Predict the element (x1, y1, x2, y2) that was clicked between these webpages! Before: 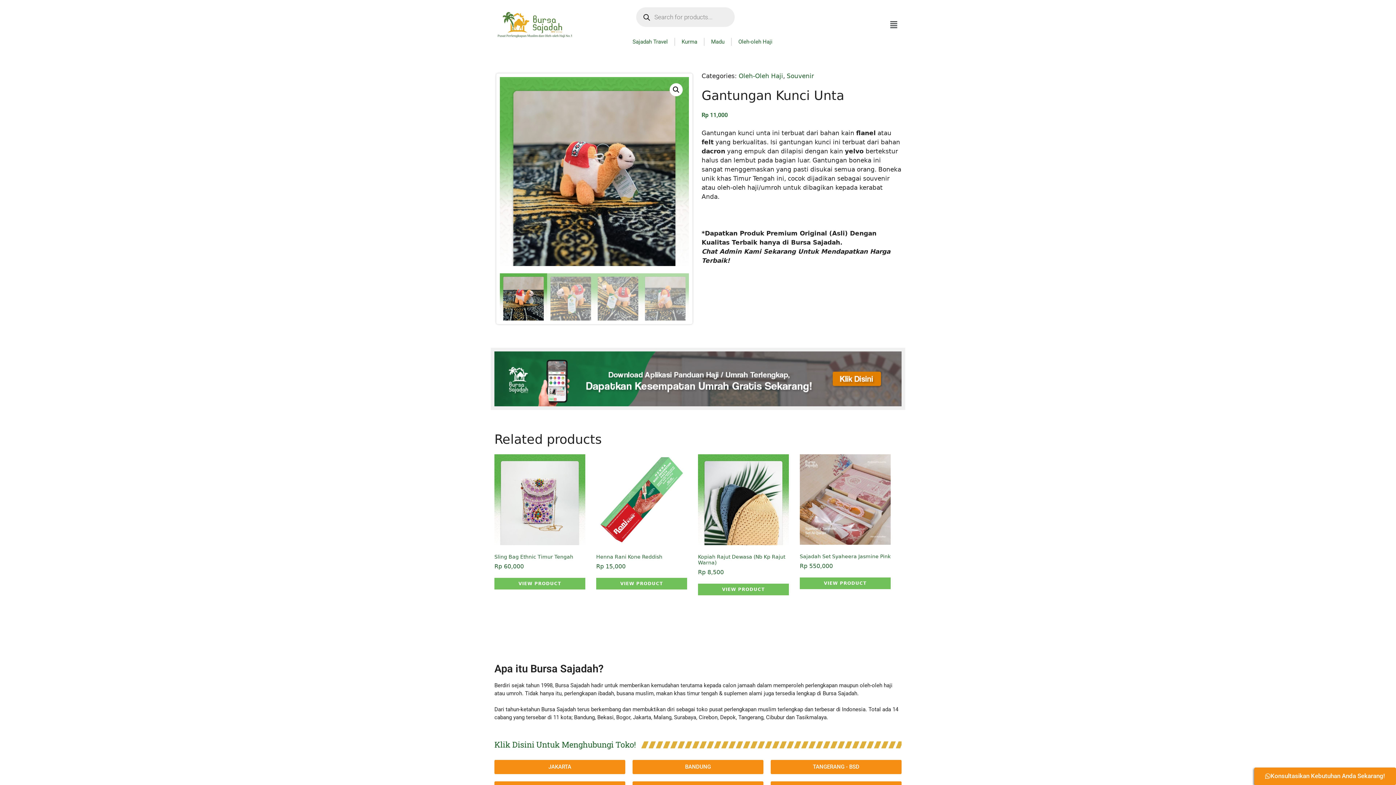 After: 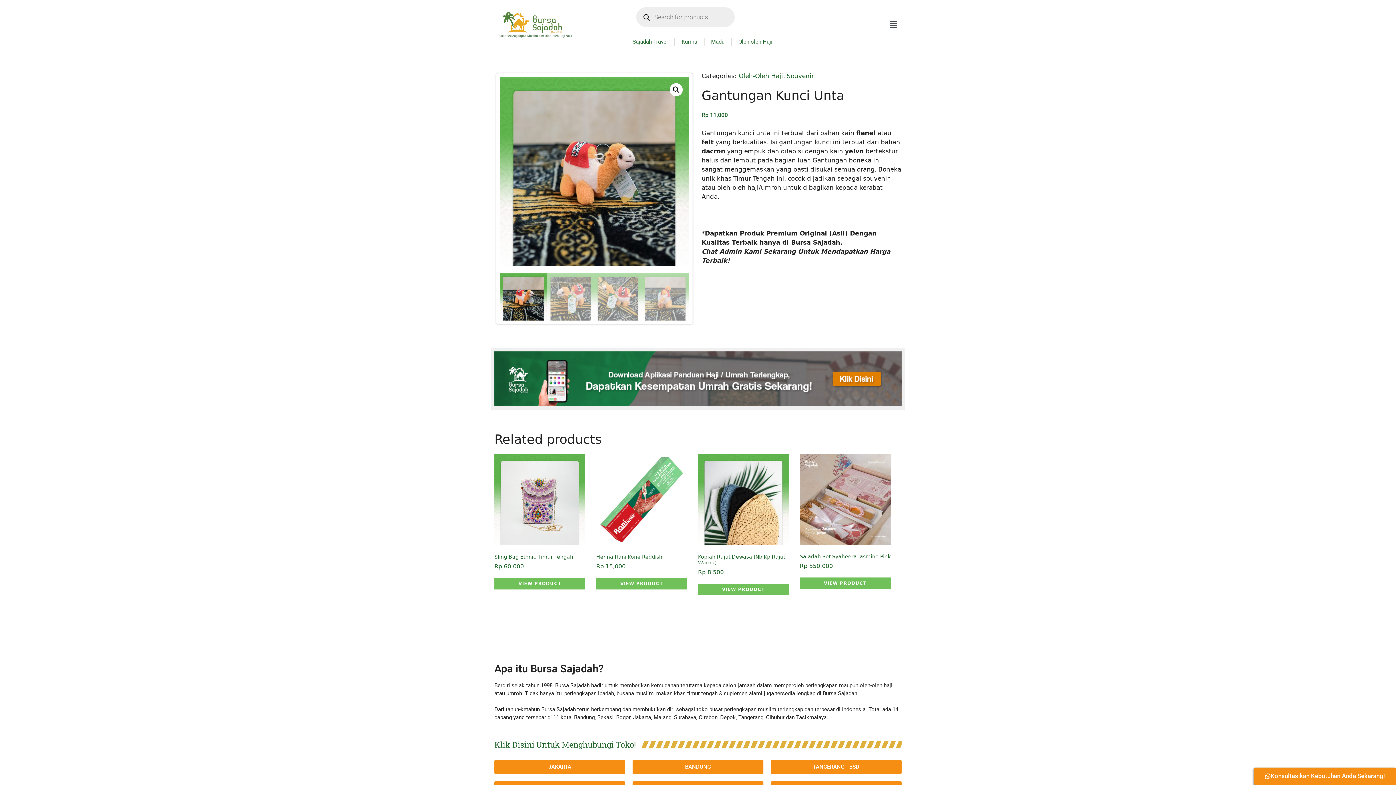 Action: bbox: (1254, 768, 1396, 785) label: Konsultasikan Kebutuhan Anda Sekarang!